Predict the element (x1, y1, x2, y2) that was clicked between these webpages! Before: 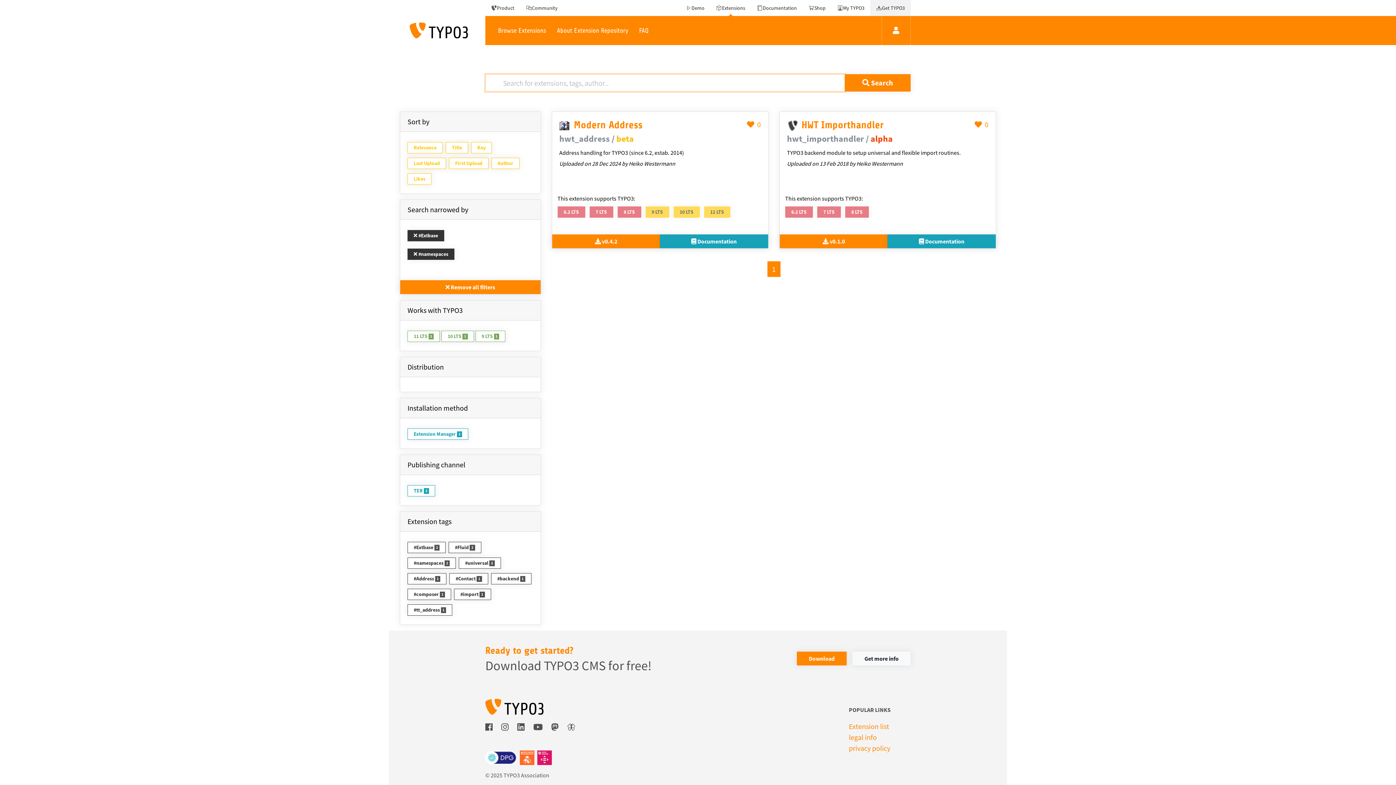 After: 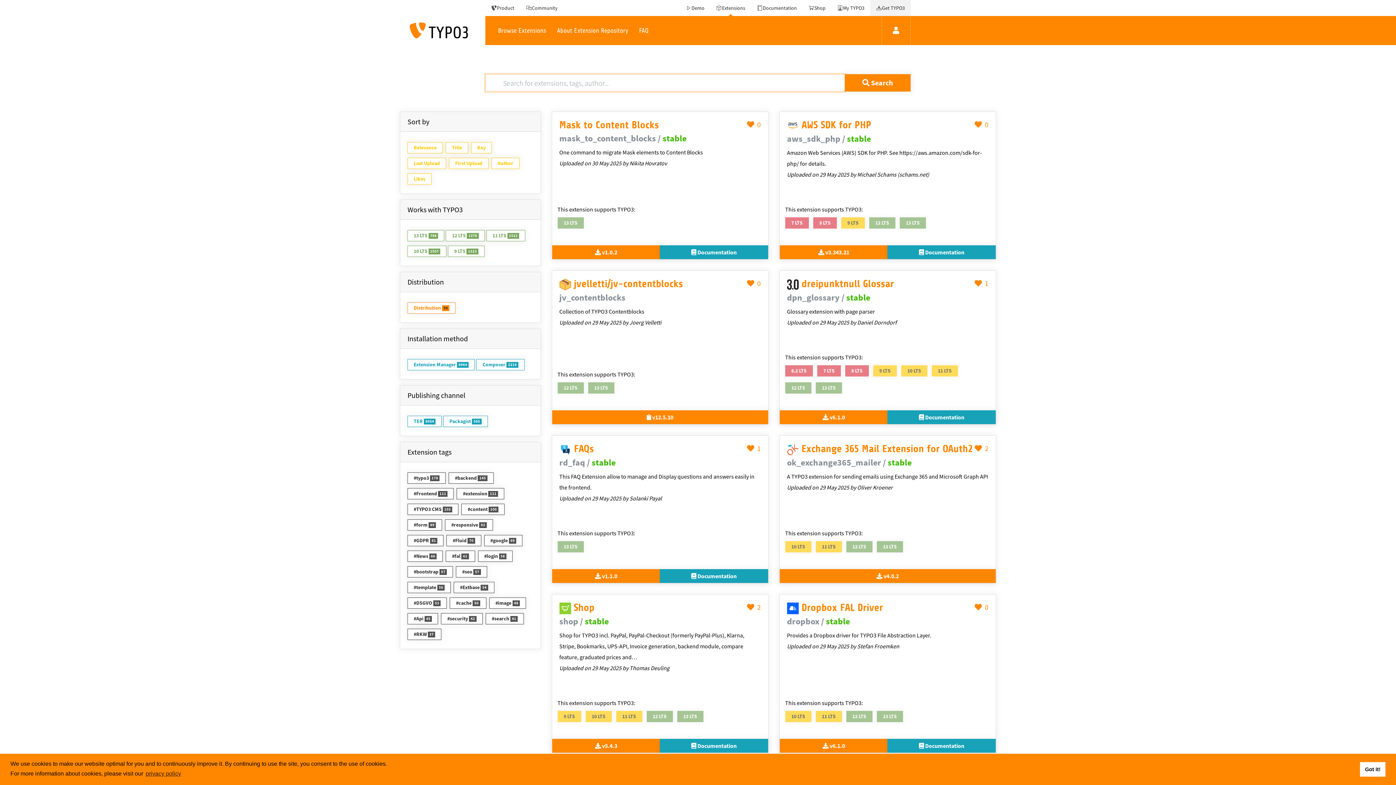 Action: label:  Search bbox: (844, 74, 910, 91)